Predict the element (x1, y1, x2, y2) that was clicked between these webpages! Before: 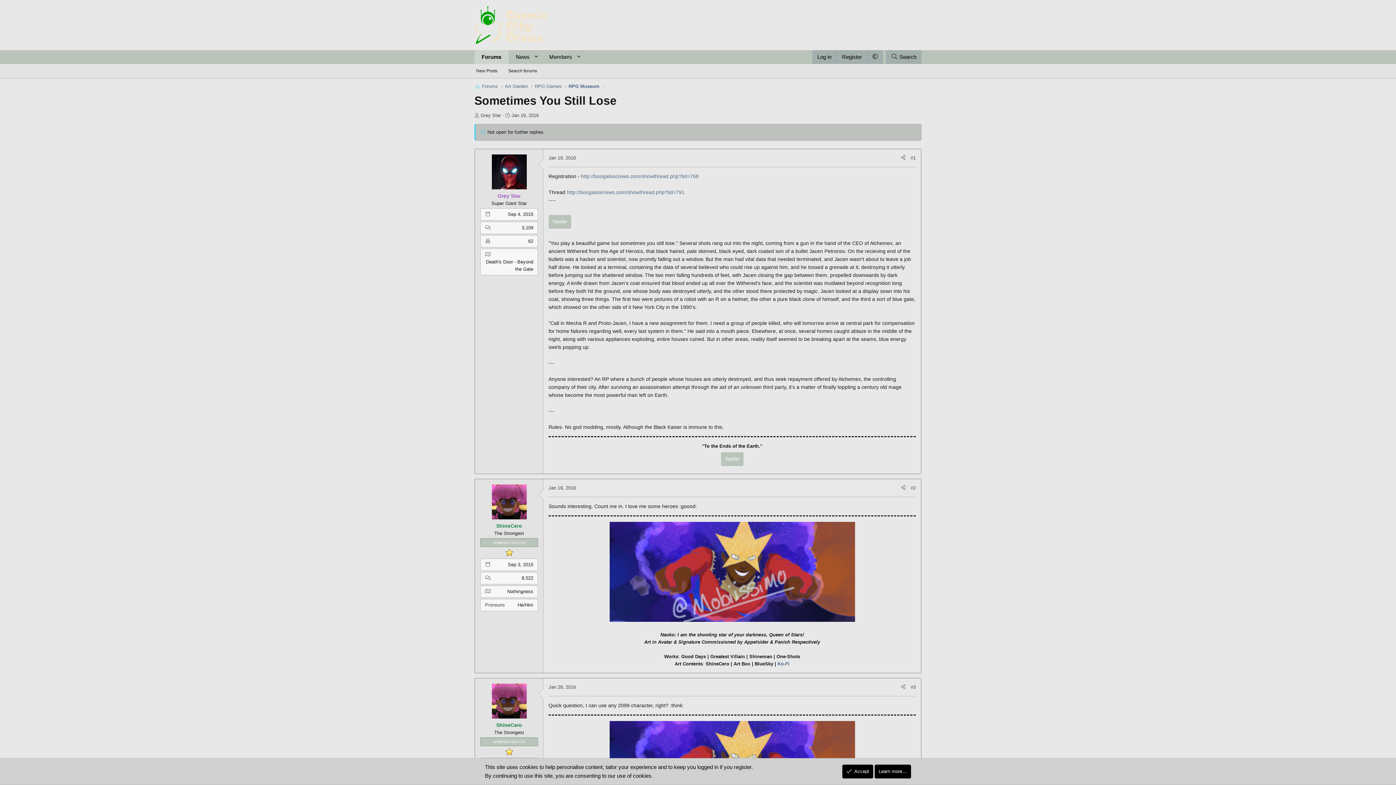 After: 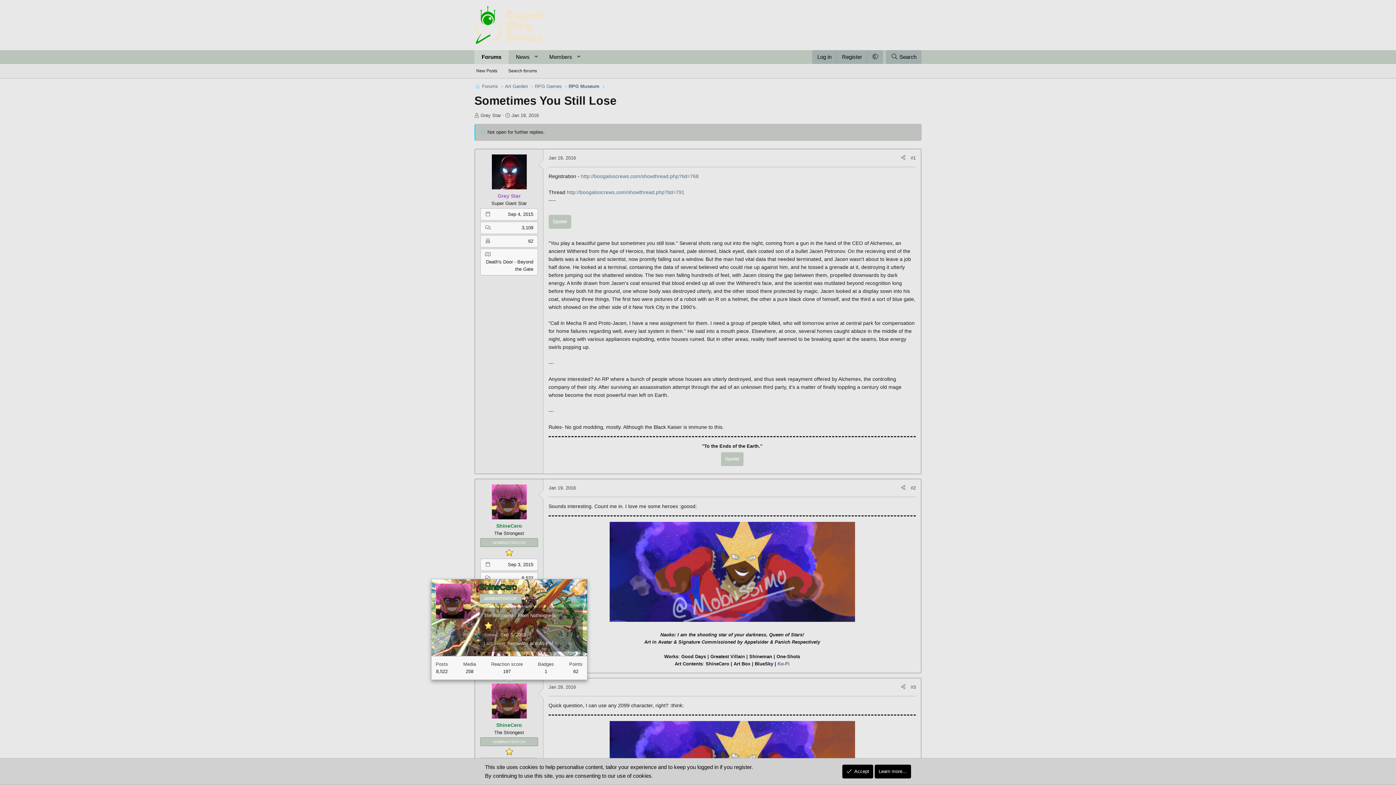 Action: bbox: (491, 683, 526, 718)